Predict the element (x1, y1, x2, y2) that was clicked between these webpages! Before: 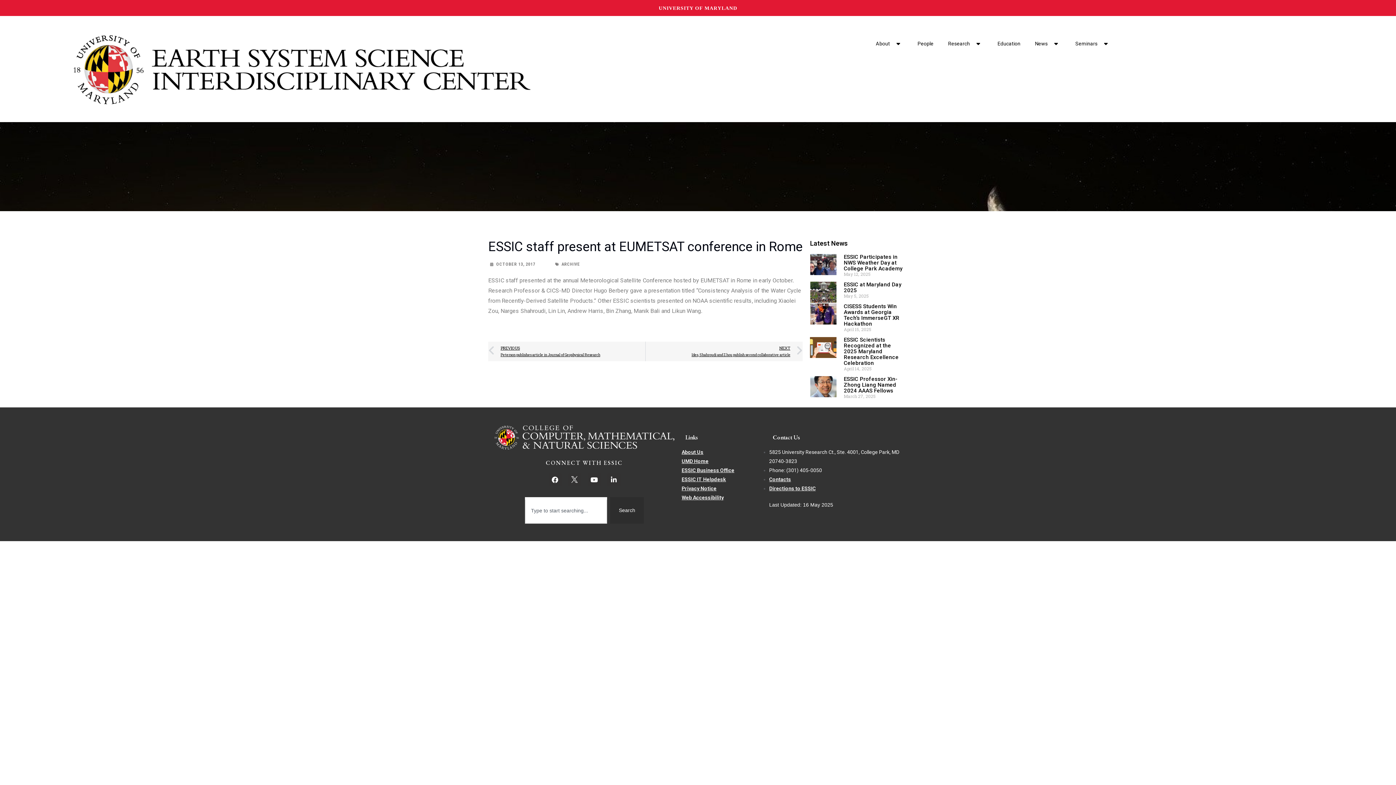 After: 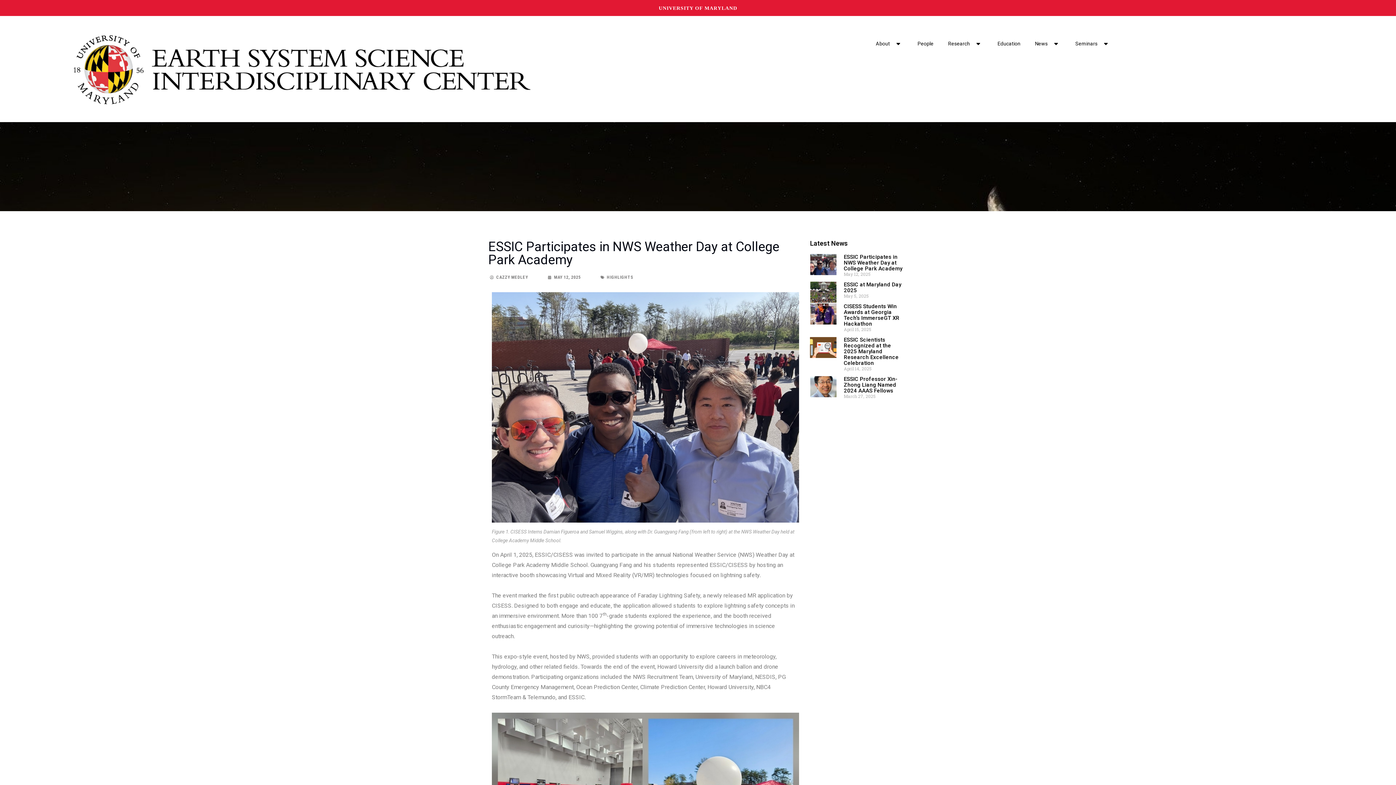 Action: bbox: (844, 253, 902, 271) label: ESSIC Participates in NWS Weather Day at College Park Academy